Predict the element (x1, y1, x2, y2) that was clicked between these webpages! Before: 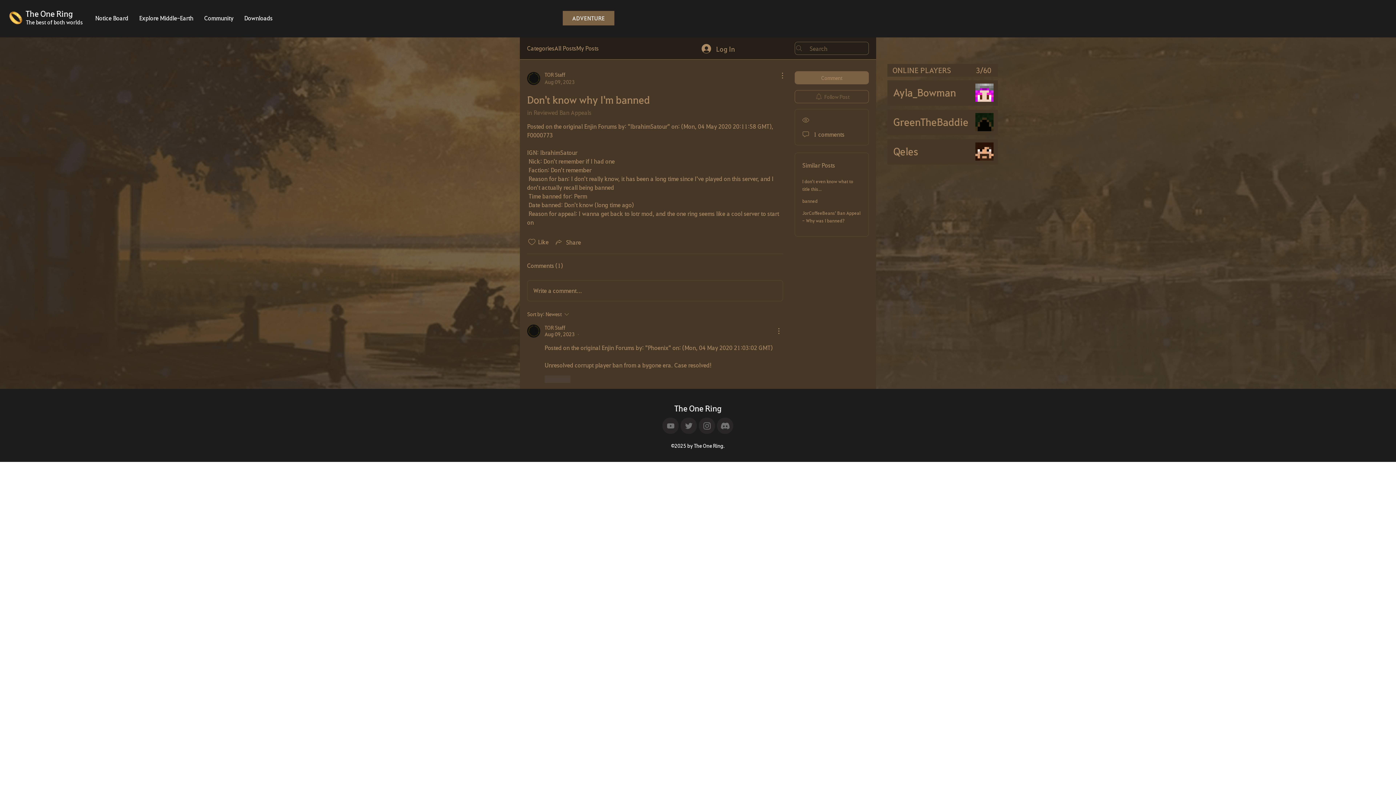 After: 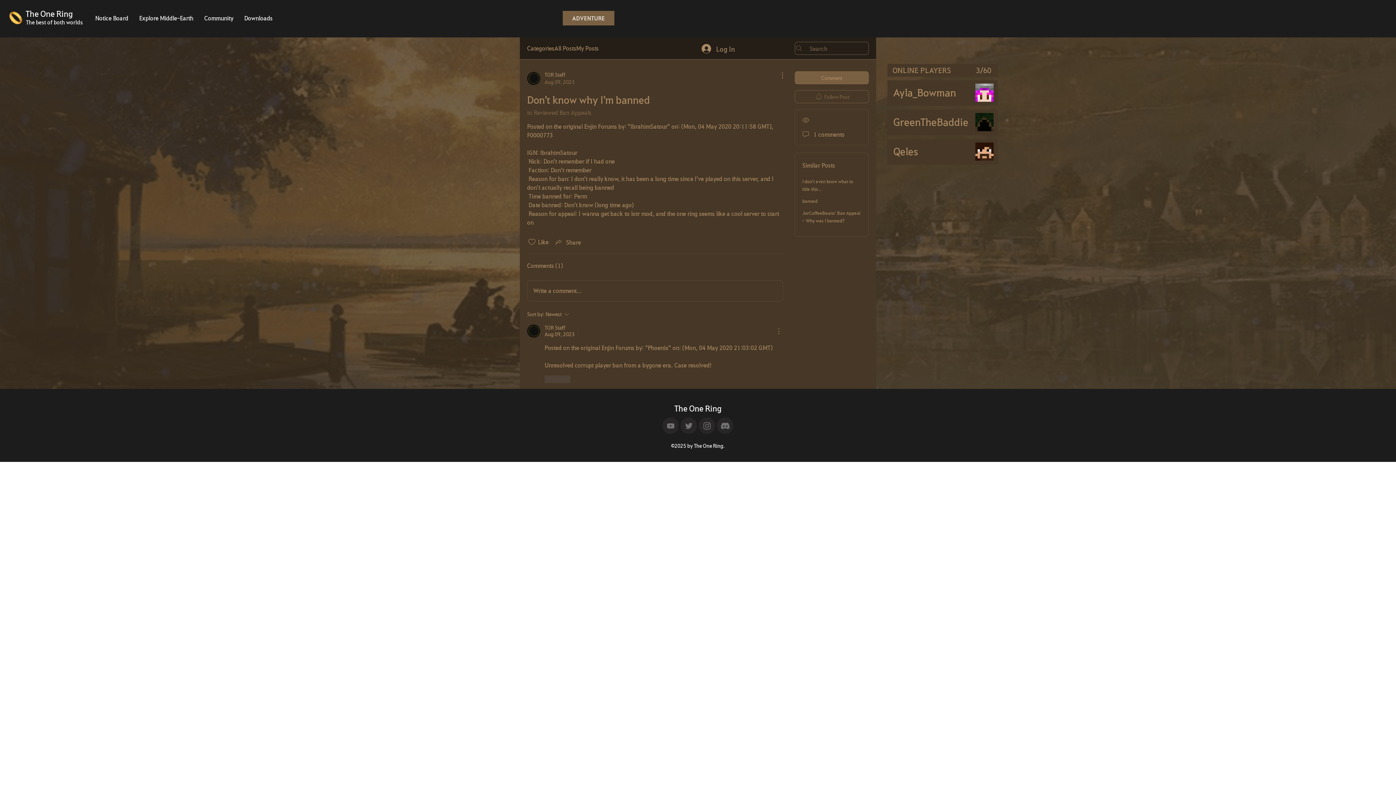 Action: bbox: (774, 326, 783, 335) label: More Actions